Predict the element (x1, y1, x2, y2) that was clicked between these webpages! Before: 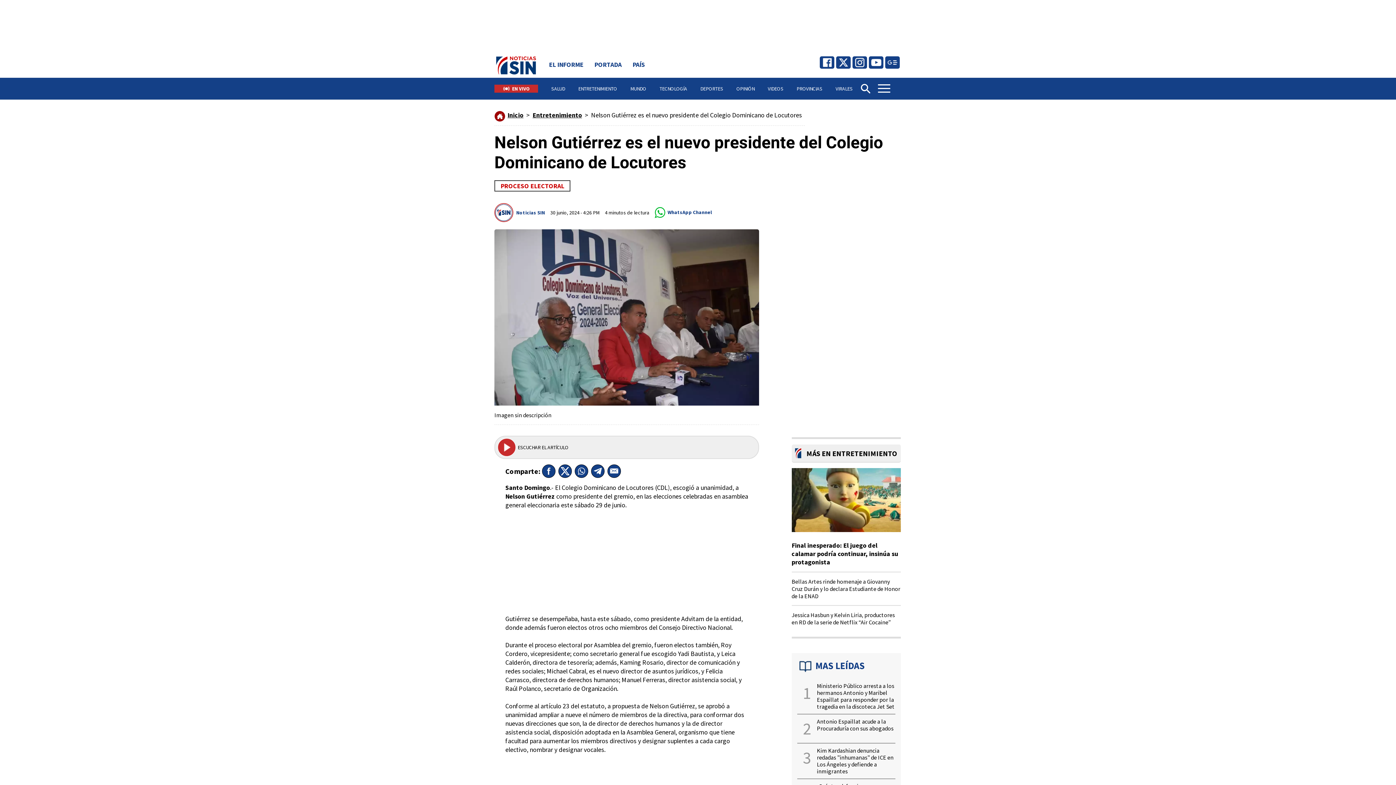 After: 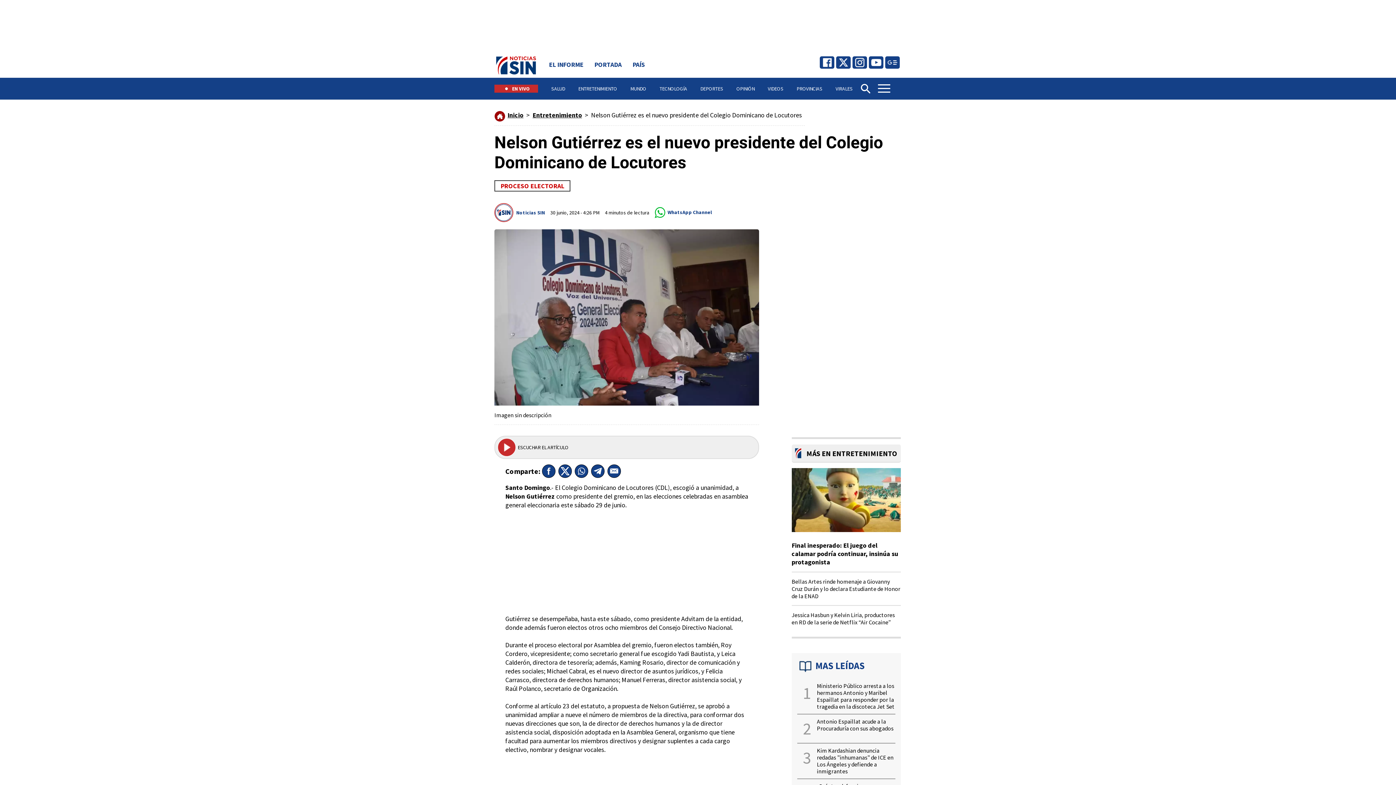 Action: bbox: (607, 464, 621, 478)